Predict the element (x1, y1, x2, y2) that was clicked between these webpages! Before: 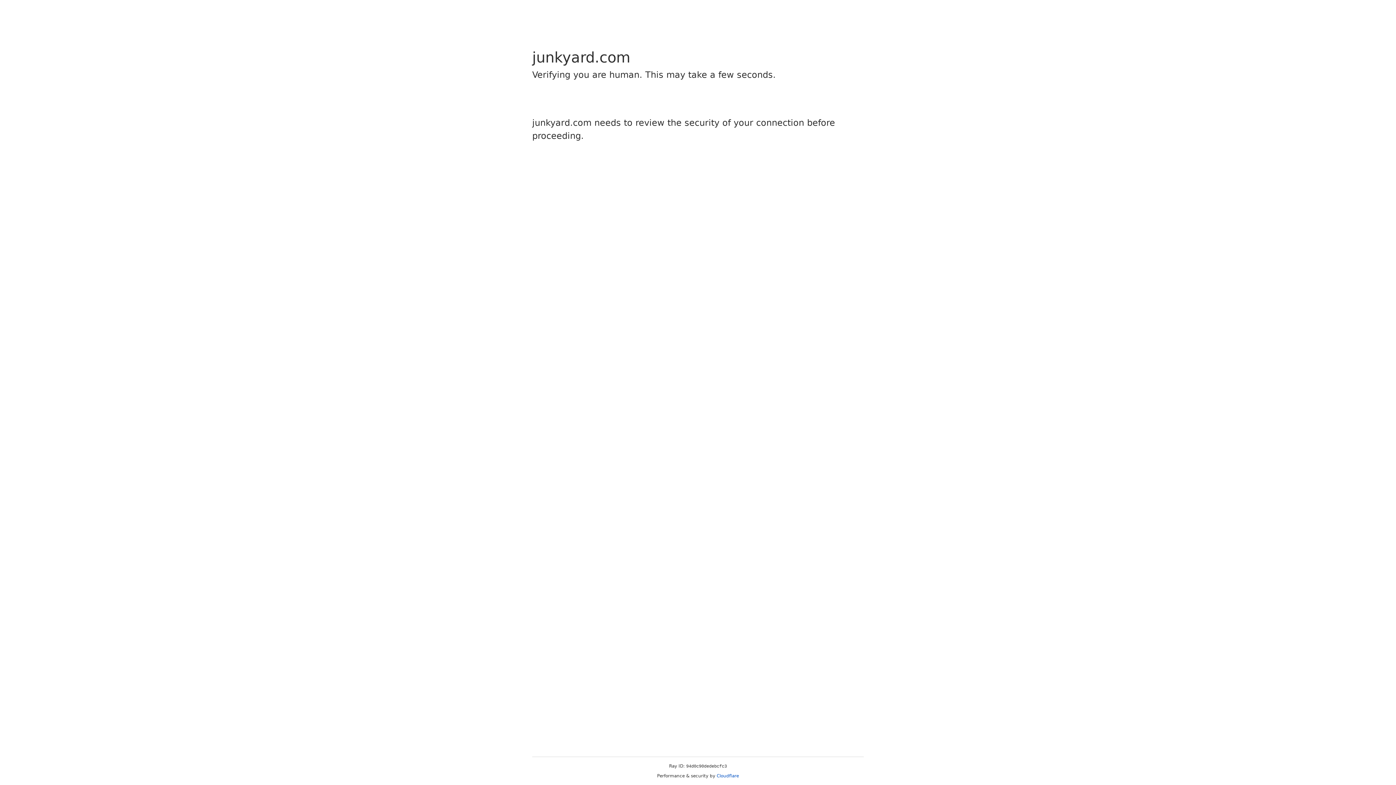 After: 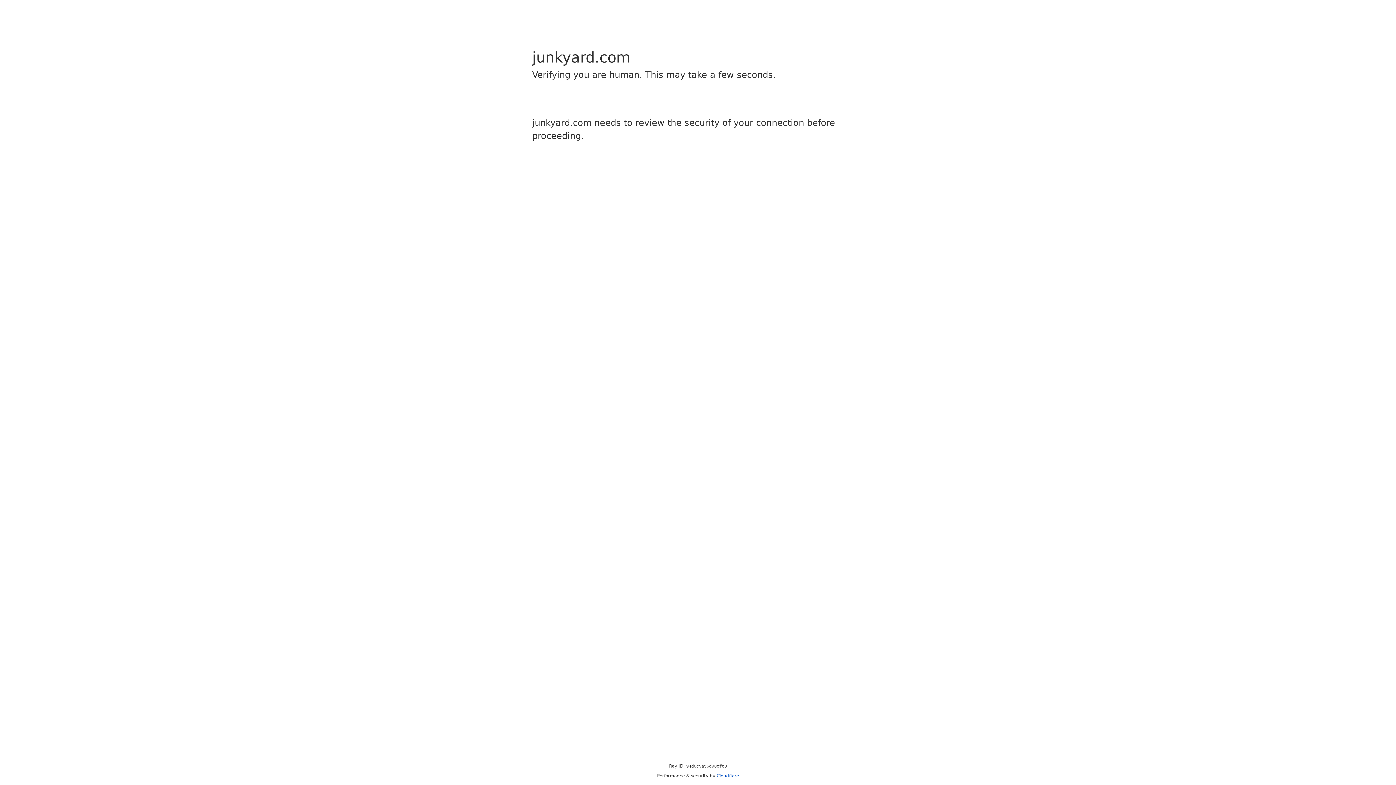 Action: bbox: (716, 773, 739, 778) label: Cloudflare